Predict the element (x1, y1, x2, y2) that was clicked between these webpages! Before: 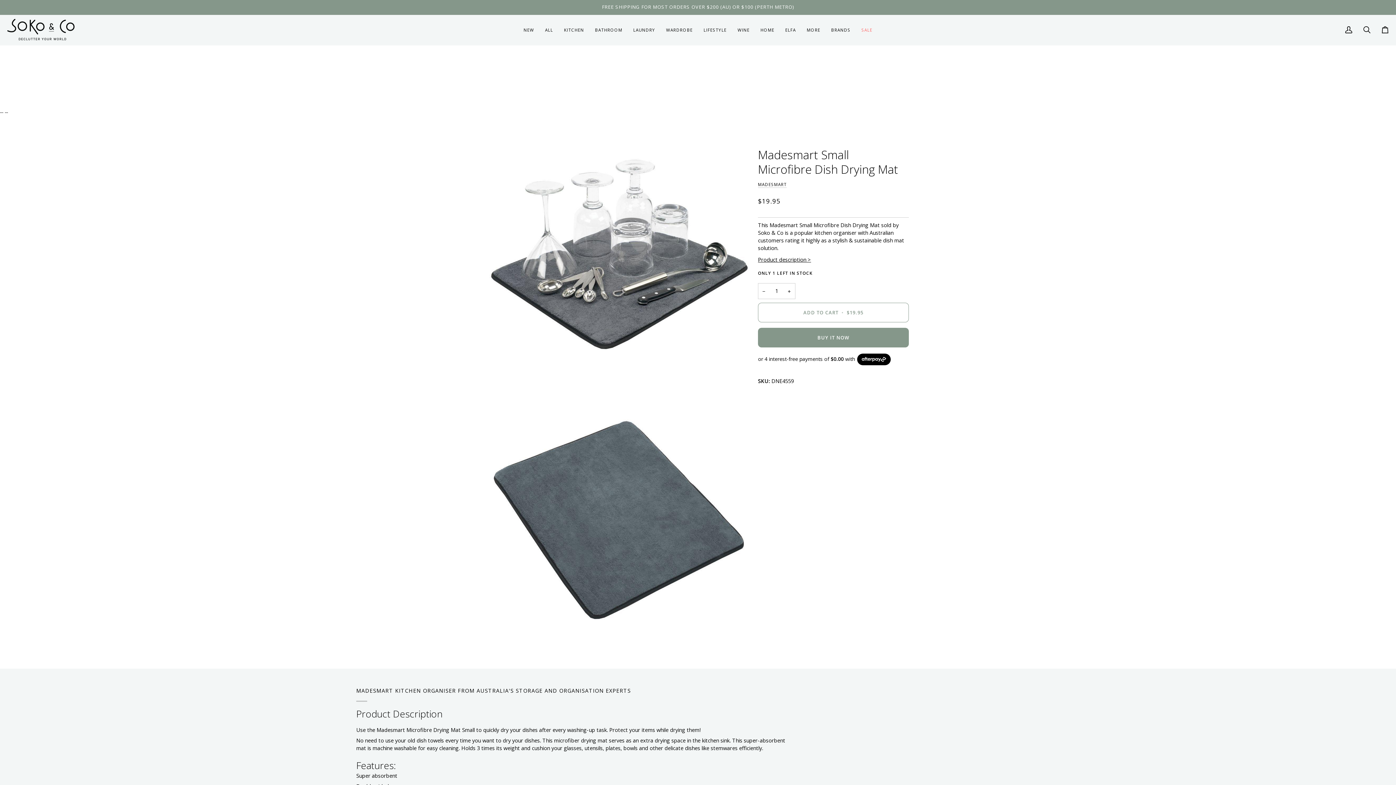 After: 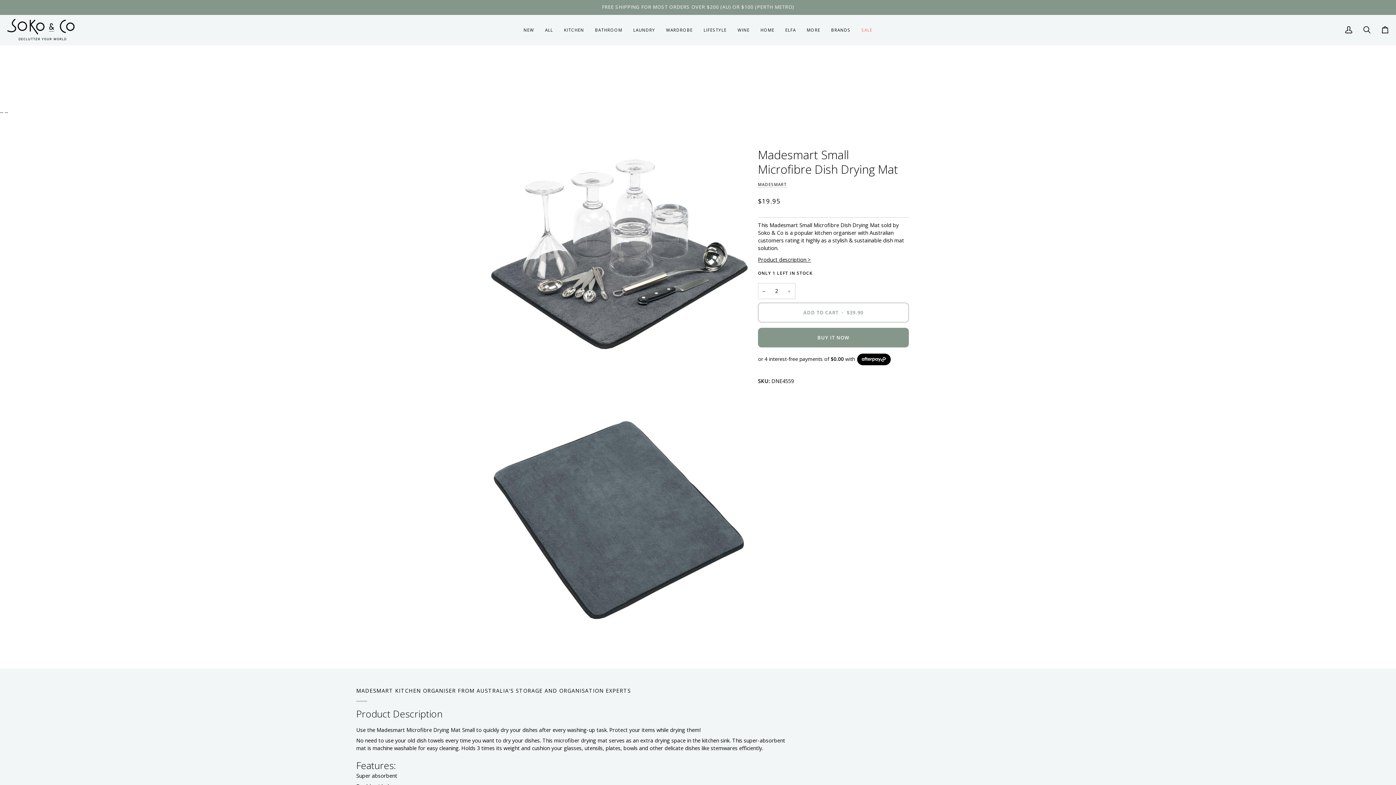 Action: bbox: (783, 283, 795, 299) label: Increase quantity